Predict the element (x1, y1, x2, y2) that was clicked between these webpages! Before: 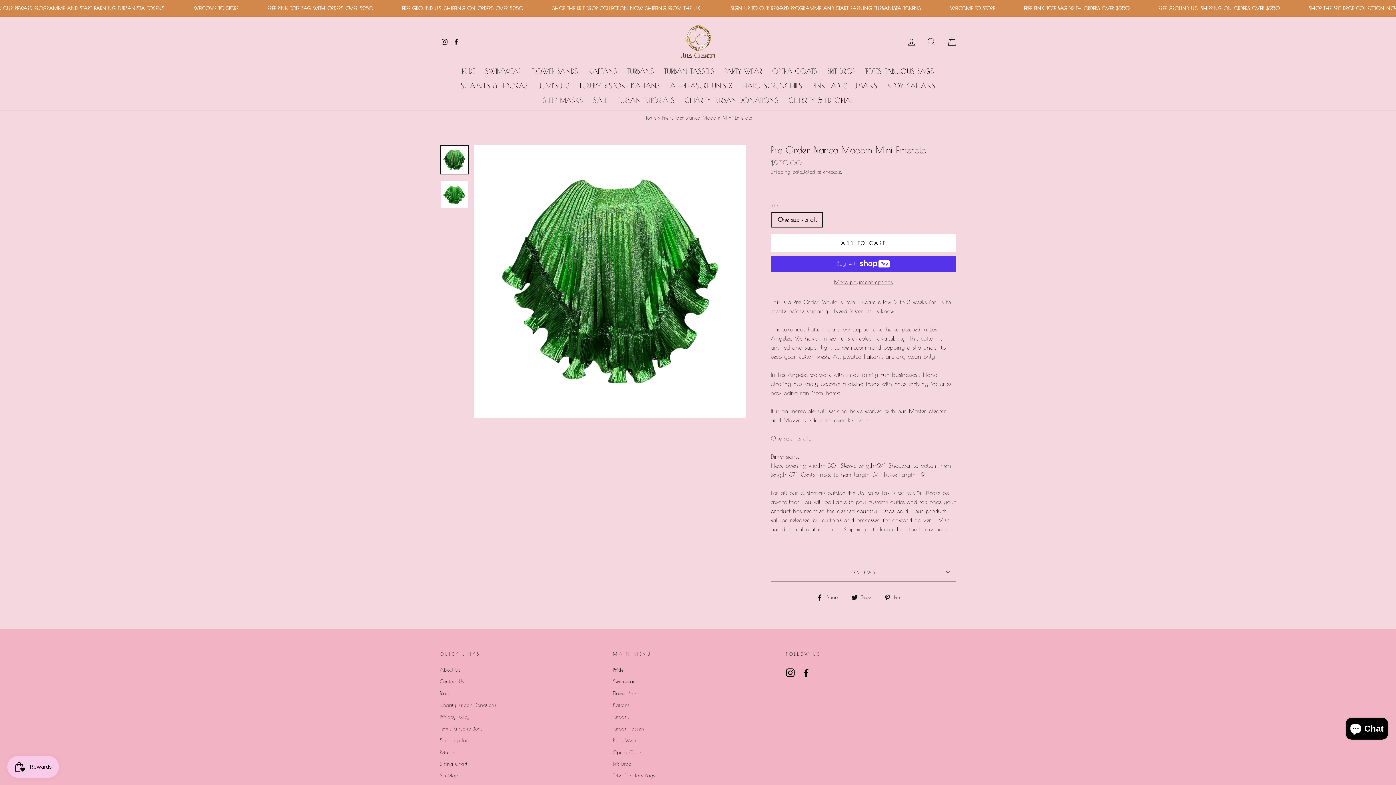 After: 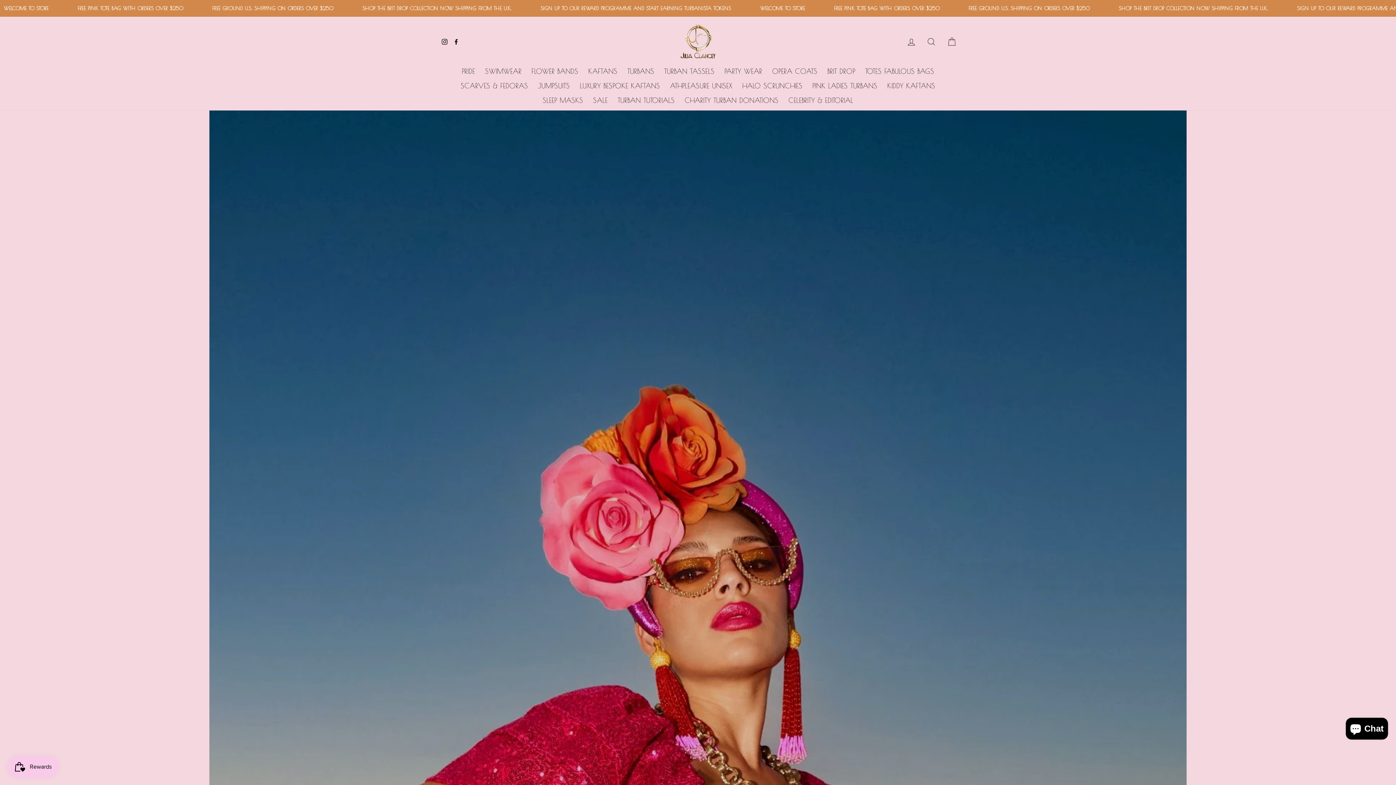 Action: bbox: (481, 64, 525, 78) label: SWIMWEAR